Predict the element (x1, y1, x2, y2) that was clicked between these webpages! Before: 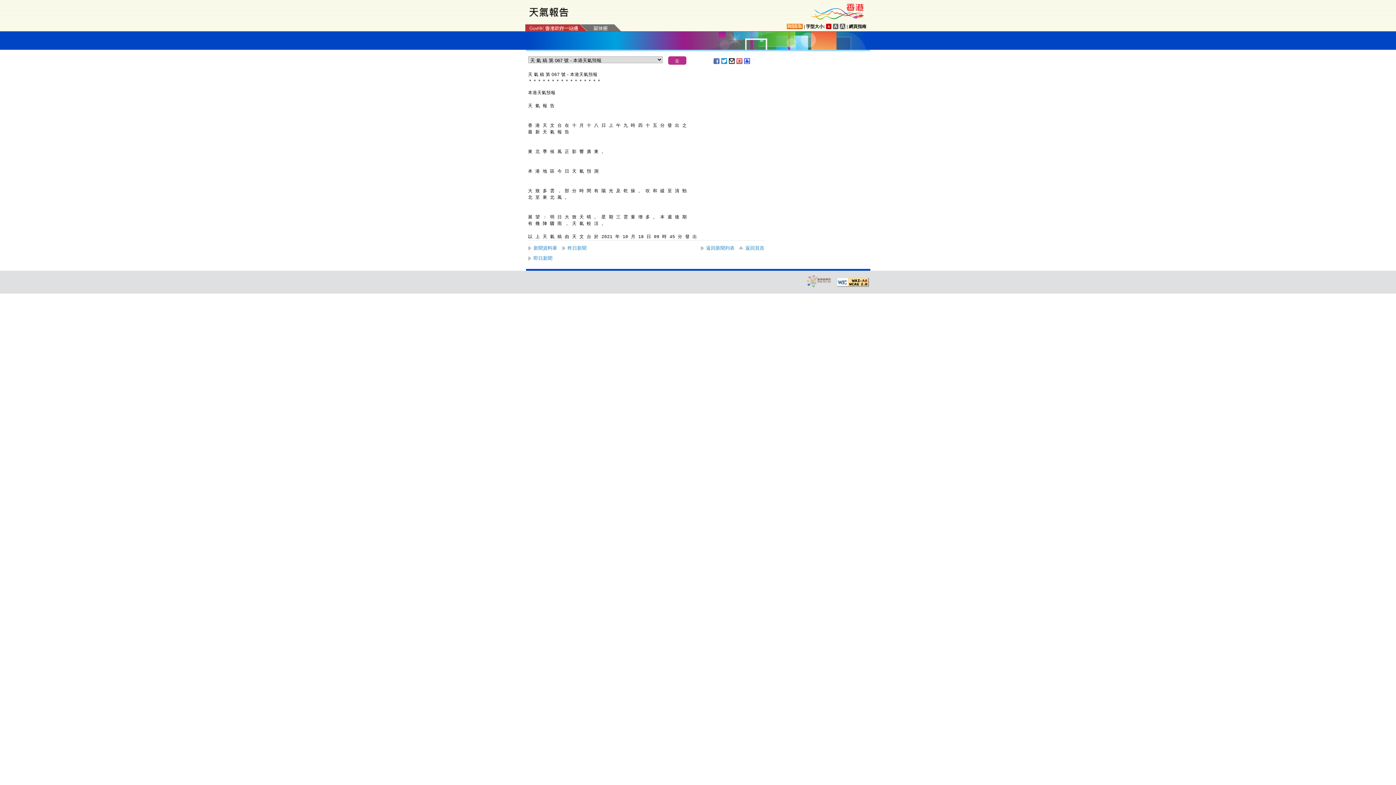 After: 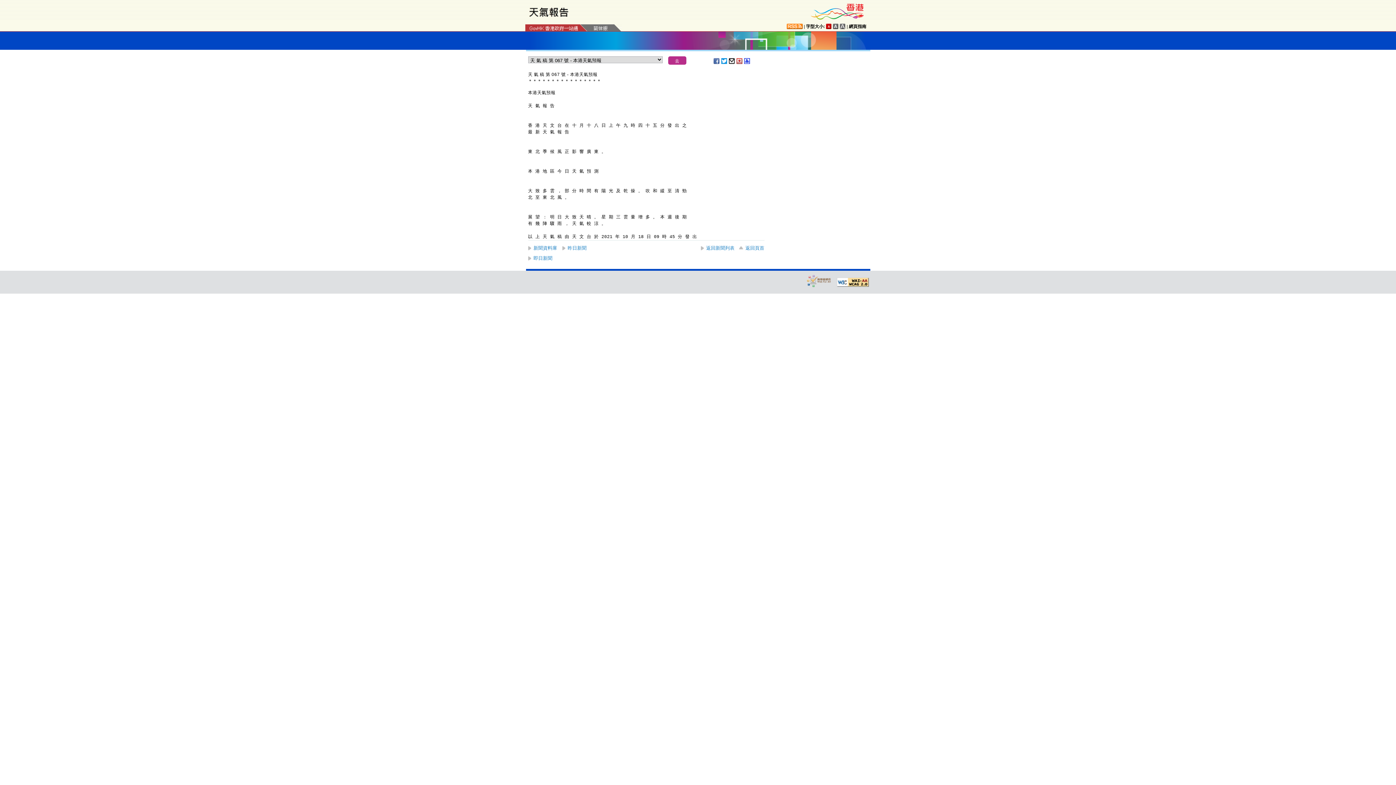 Action: bbox: (721, 58, 727, 64)